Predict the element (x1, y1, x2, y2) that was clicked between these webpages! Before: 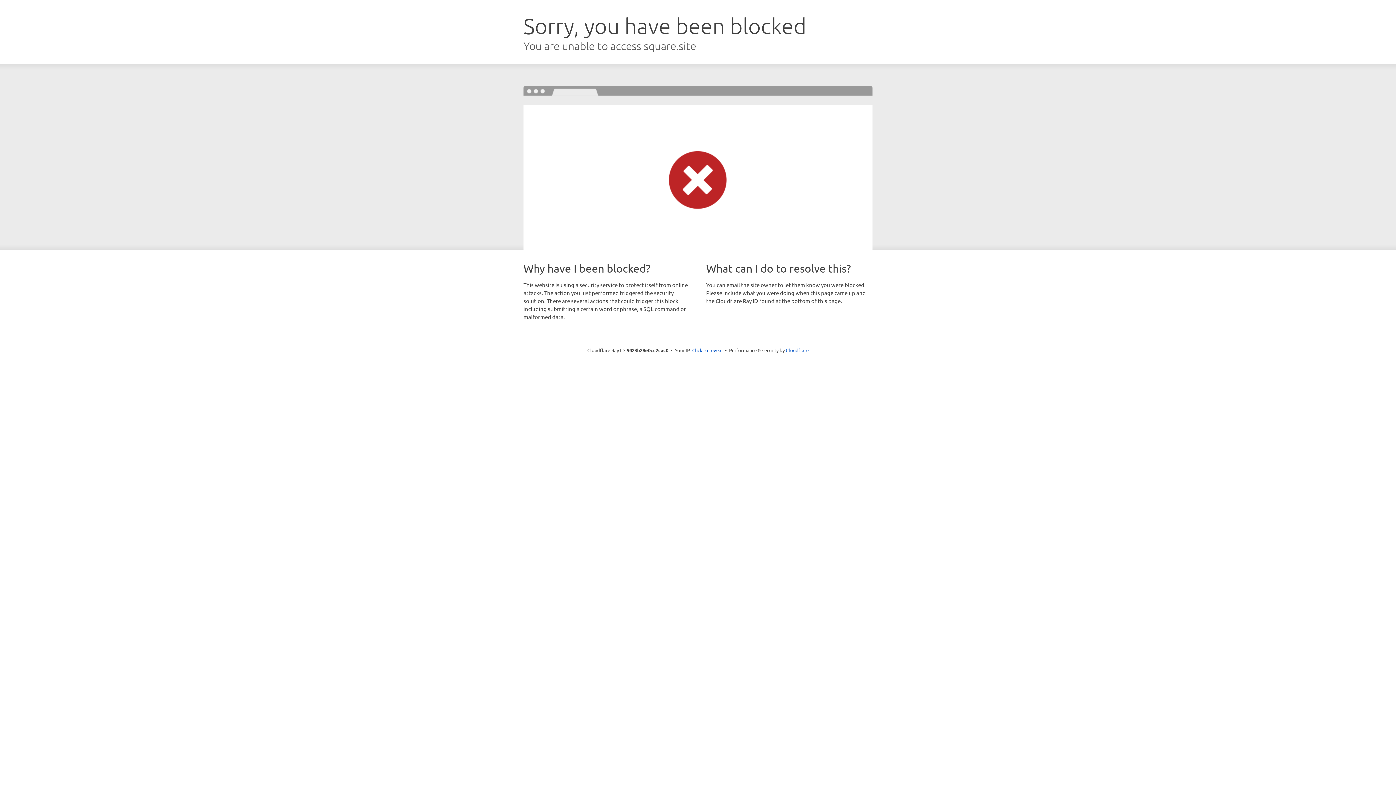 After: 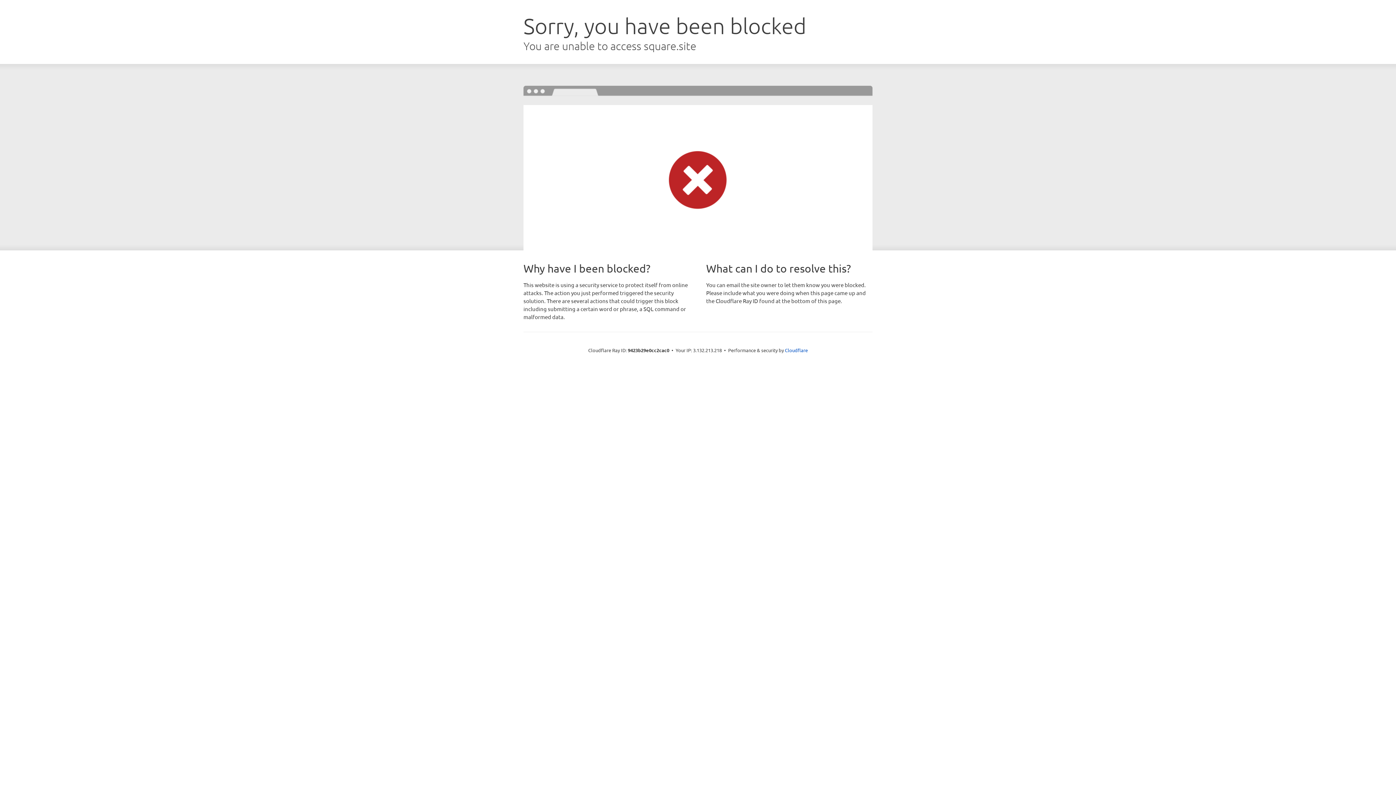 Action: label: Click to reveal bbox: (692, 346, 722, 353)